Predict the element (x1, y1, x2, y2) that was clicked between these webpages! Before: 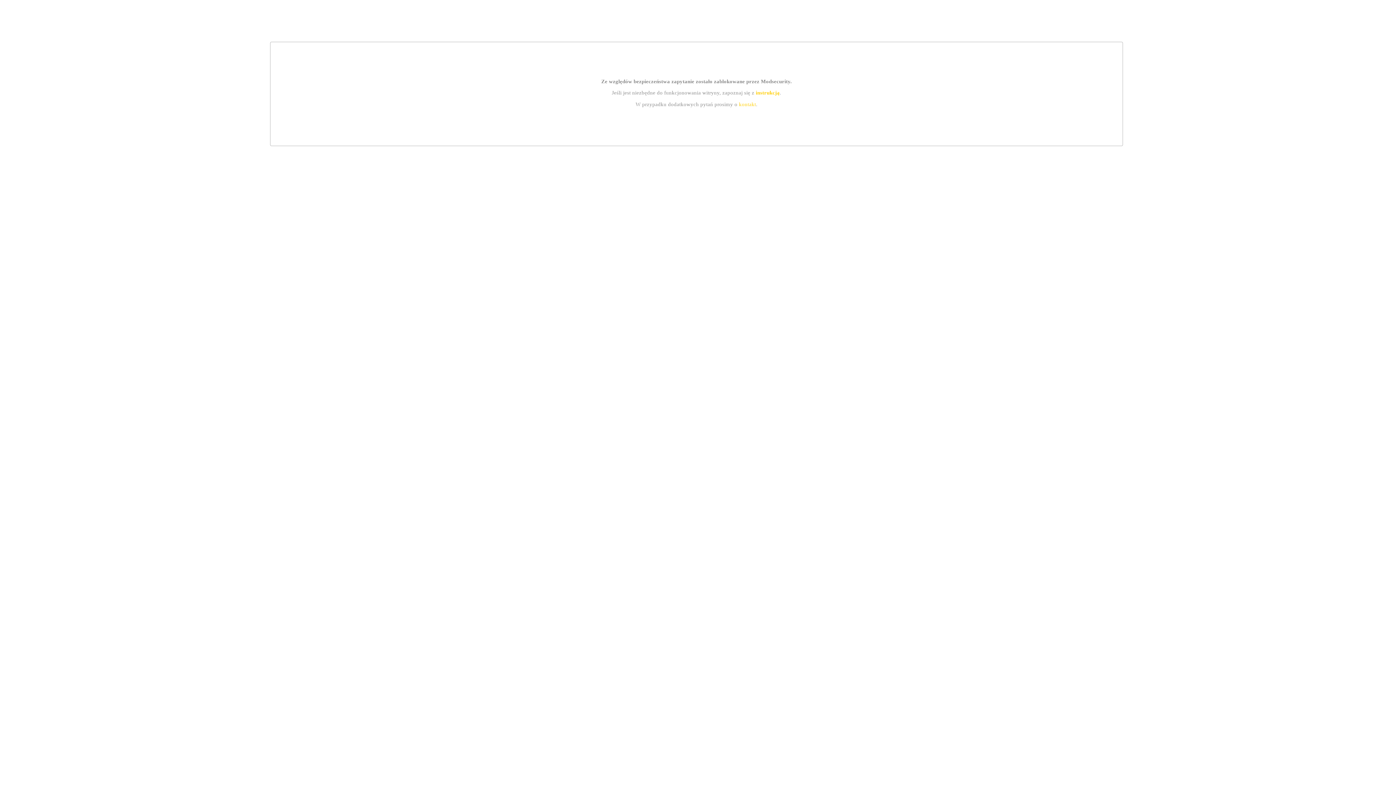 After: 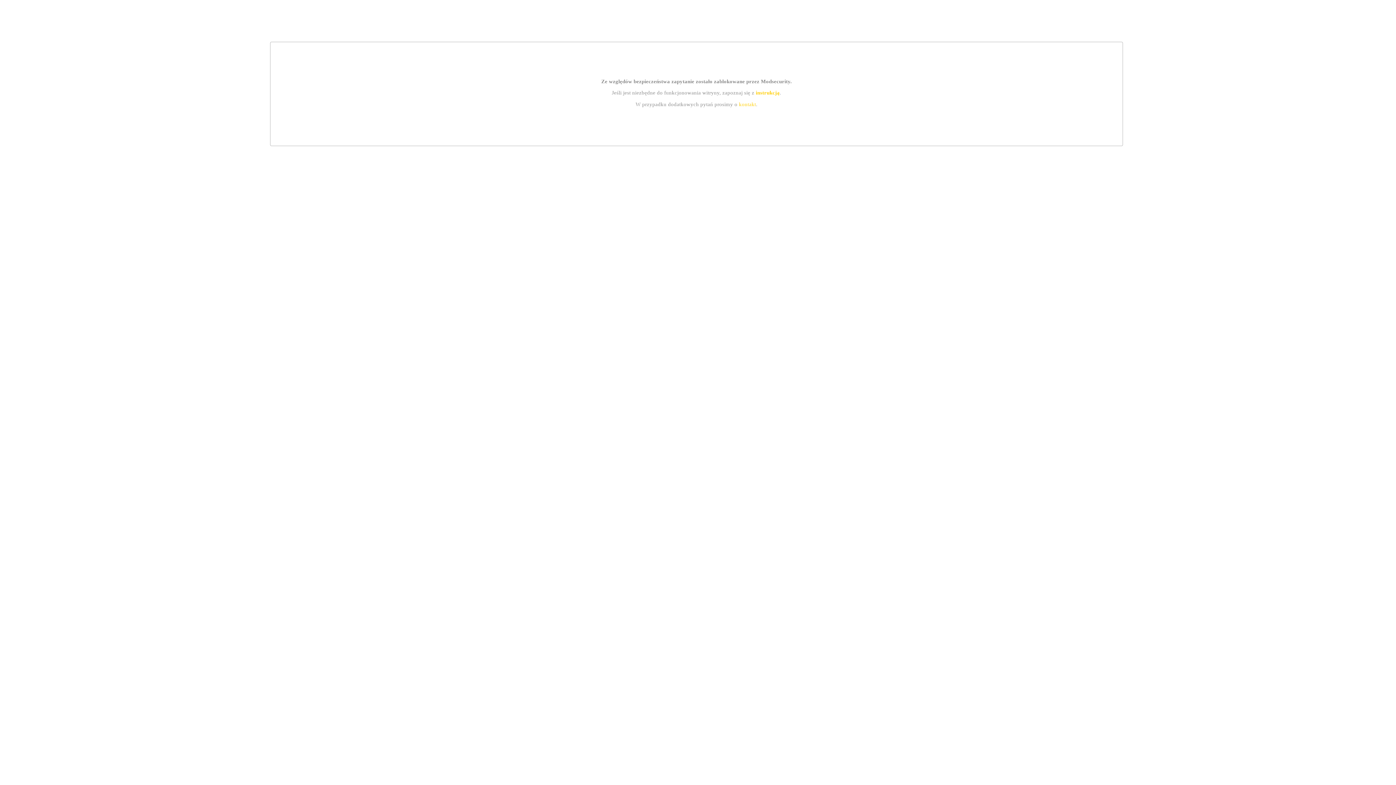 Action: bbox: (739, 101, 756, 107) label: kontakt